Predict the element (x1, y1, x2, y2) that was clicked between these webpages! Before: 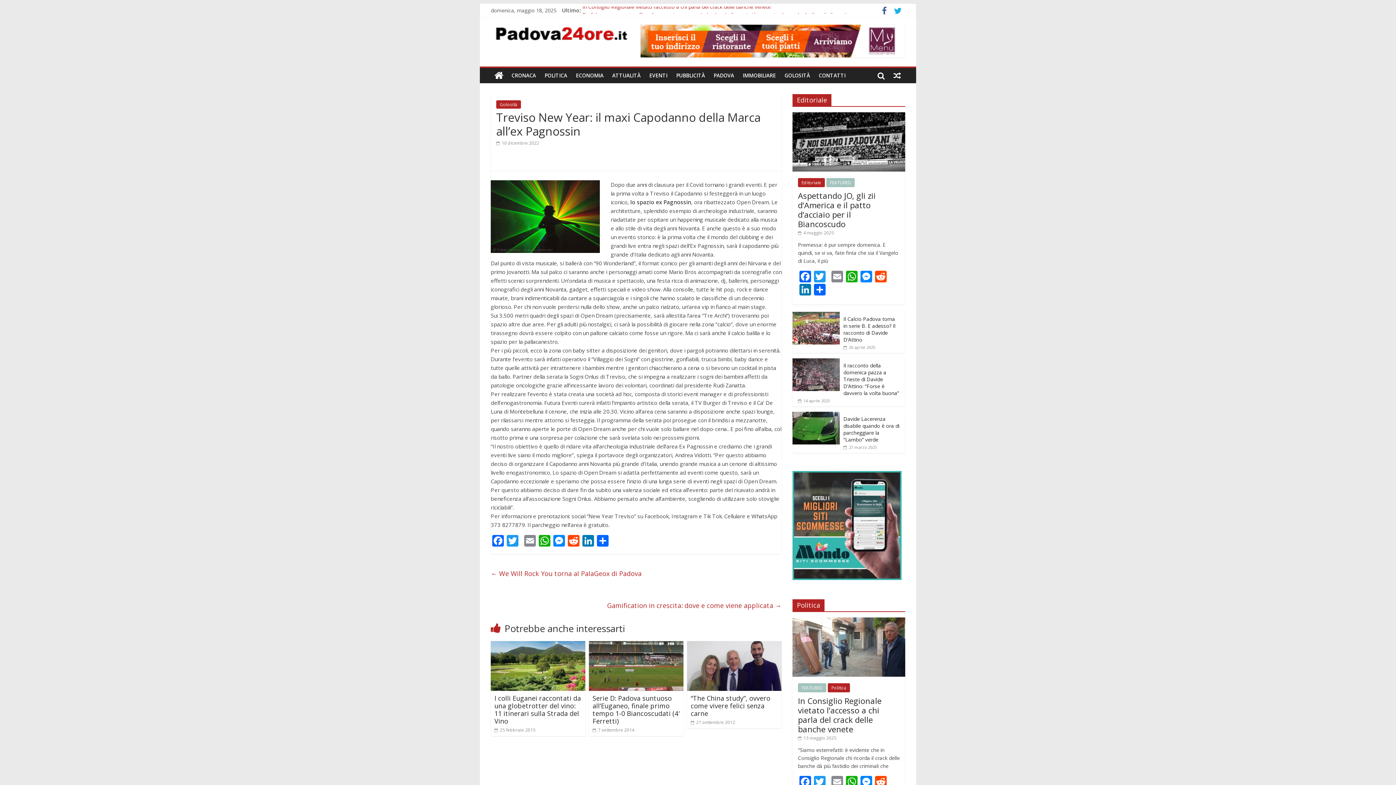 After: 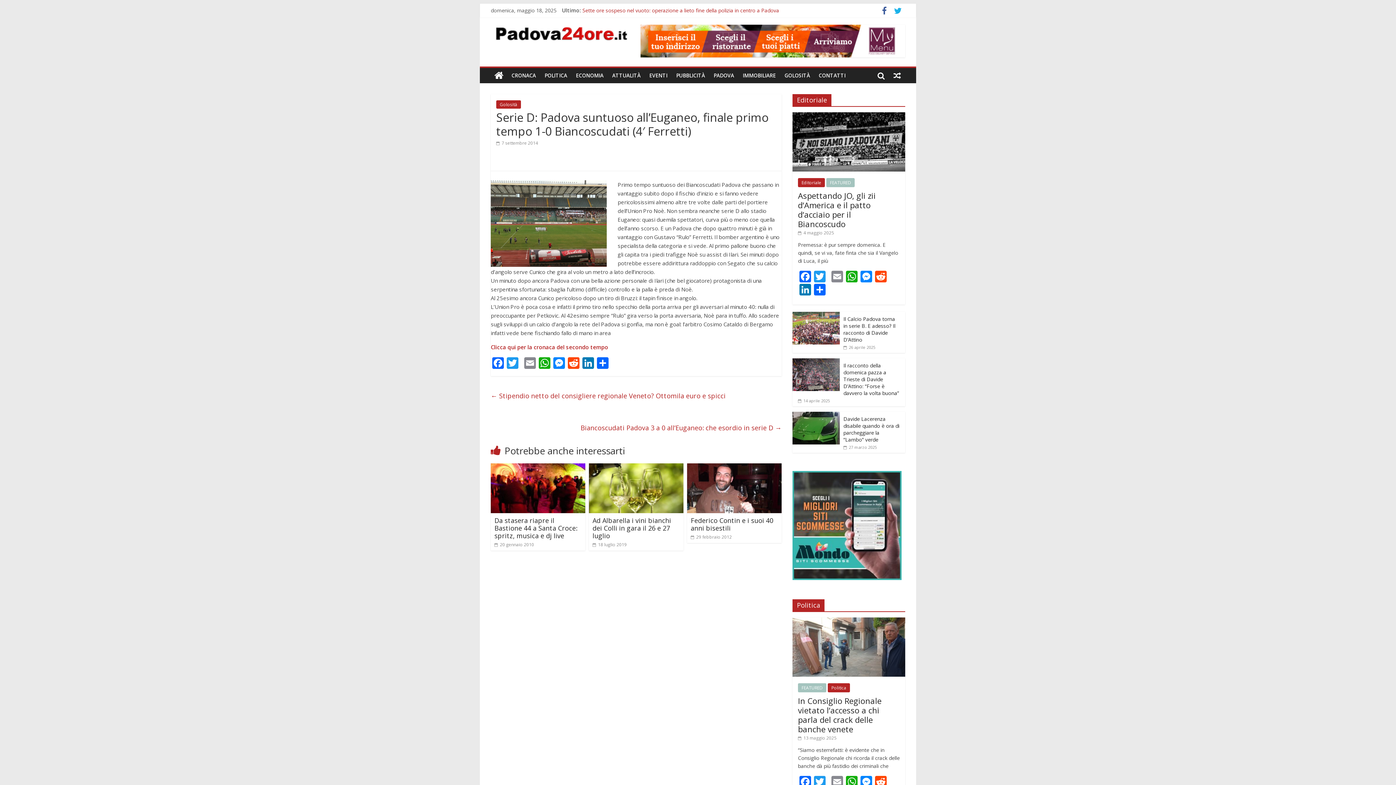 Action: bbox: (592, 694, 680, 725) label: Serie D: Padova suntuoso all’Euganeo, finale primo tempo 1-0 Biancoscudati (4′ Ferretti)